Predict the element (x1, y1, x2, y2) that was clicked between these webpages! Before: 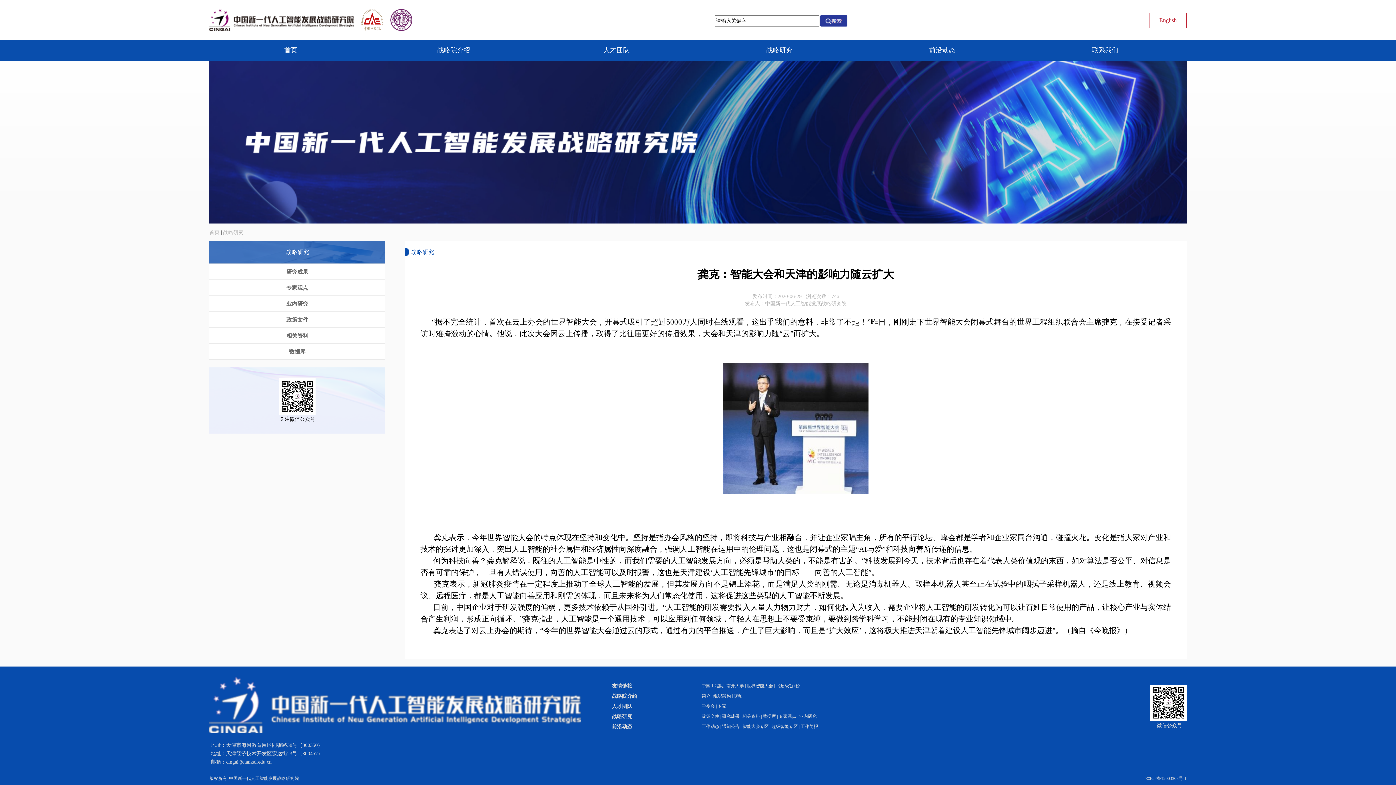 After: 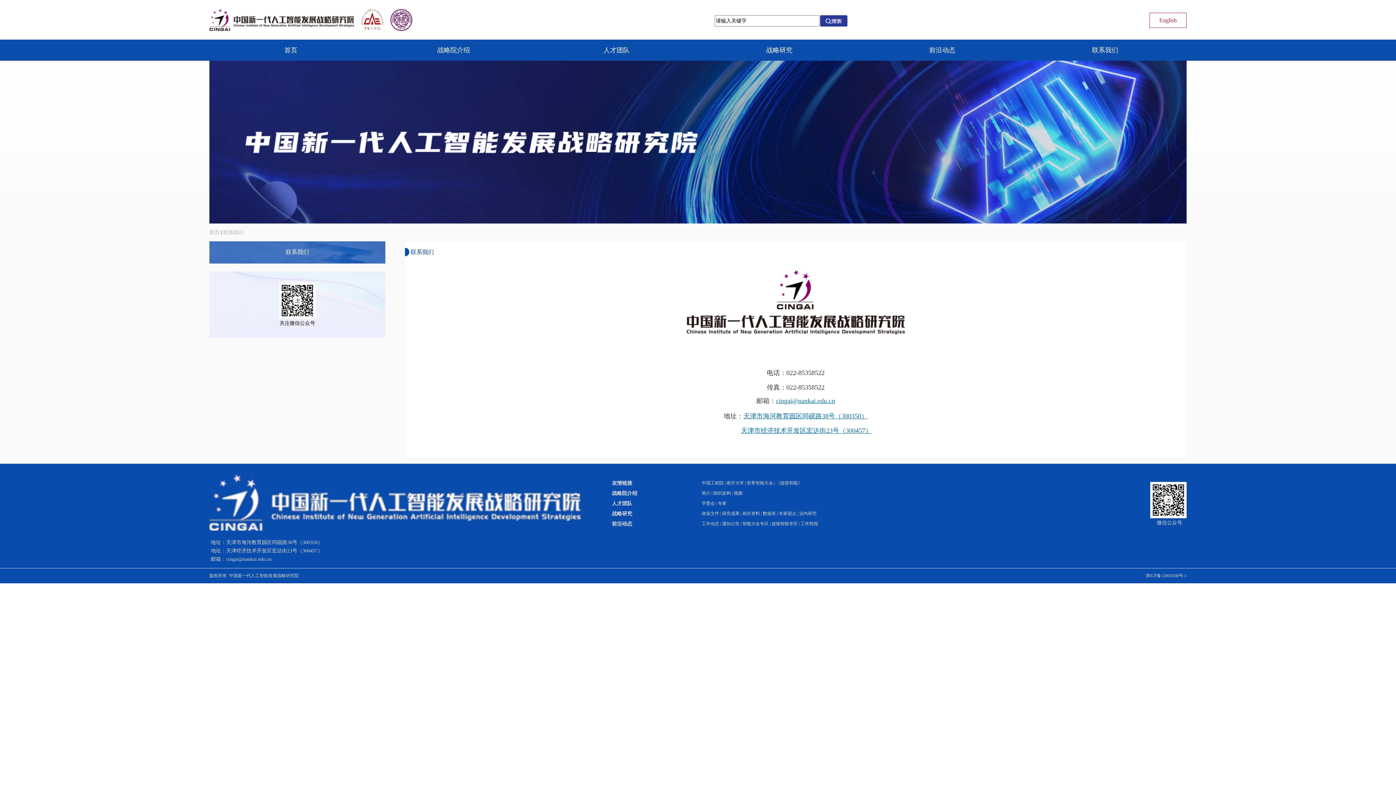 Action: label: 联系我们 bbox: (1023, 39, 1186, 60)